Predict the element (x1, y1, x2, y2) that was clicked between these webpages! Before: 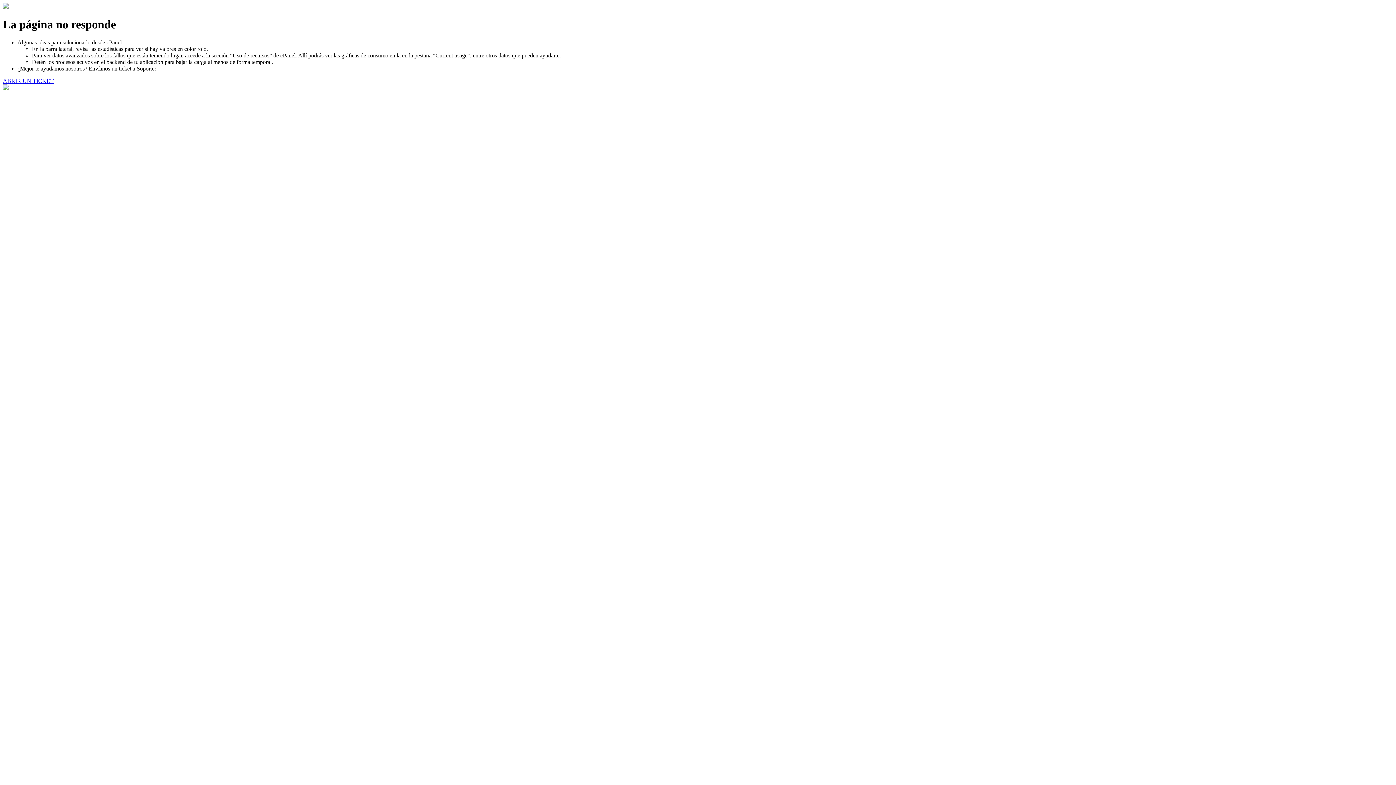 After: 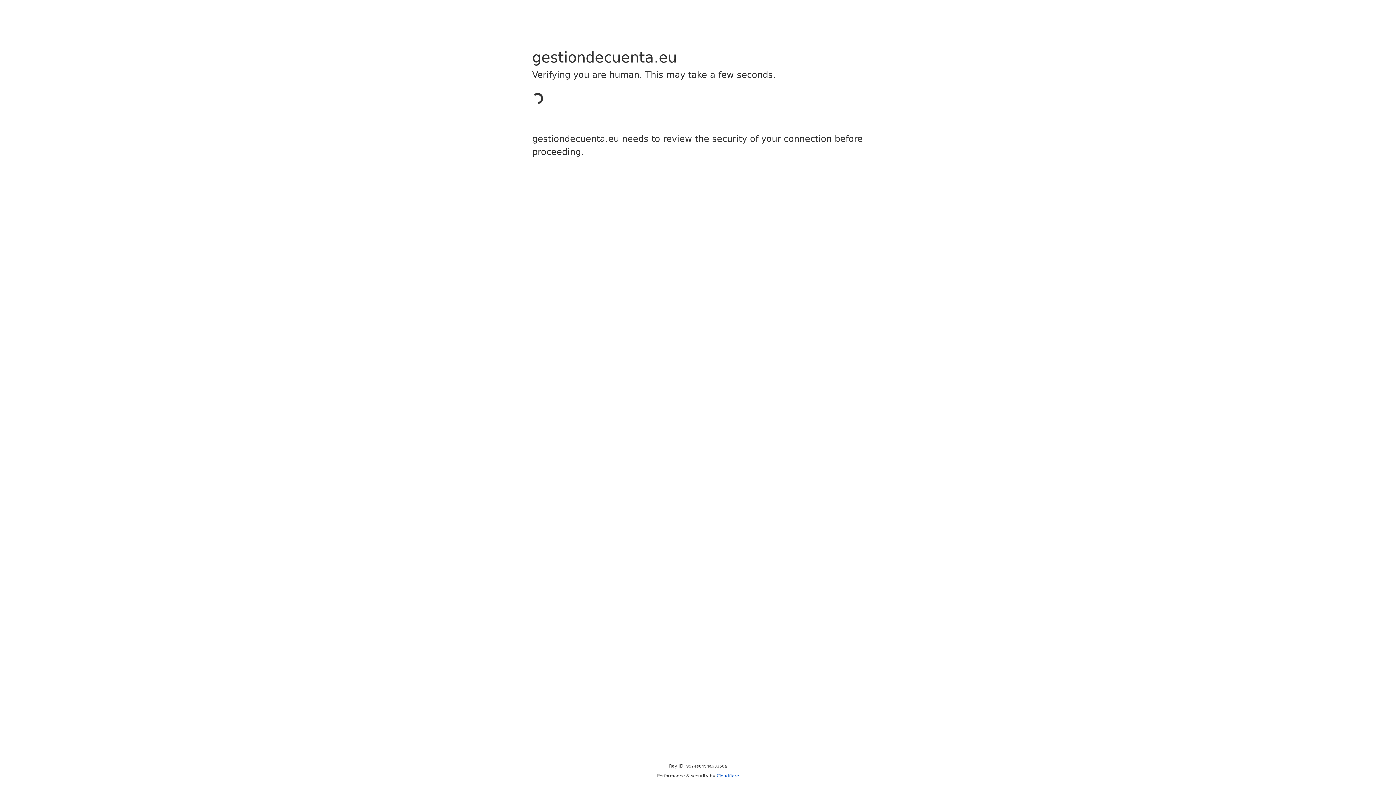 Action: label: ABRIR UN TICKET bbox: (2, 77, 53, 83)